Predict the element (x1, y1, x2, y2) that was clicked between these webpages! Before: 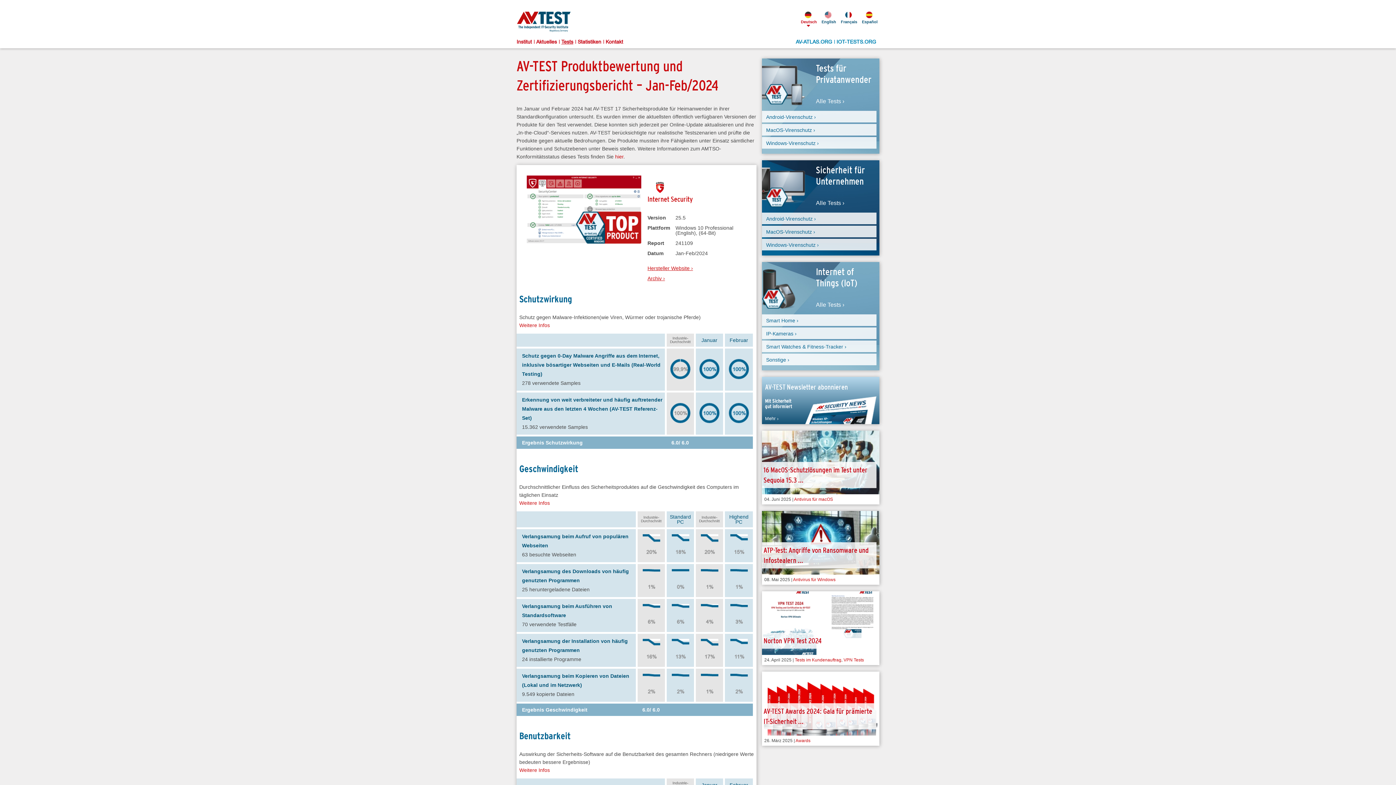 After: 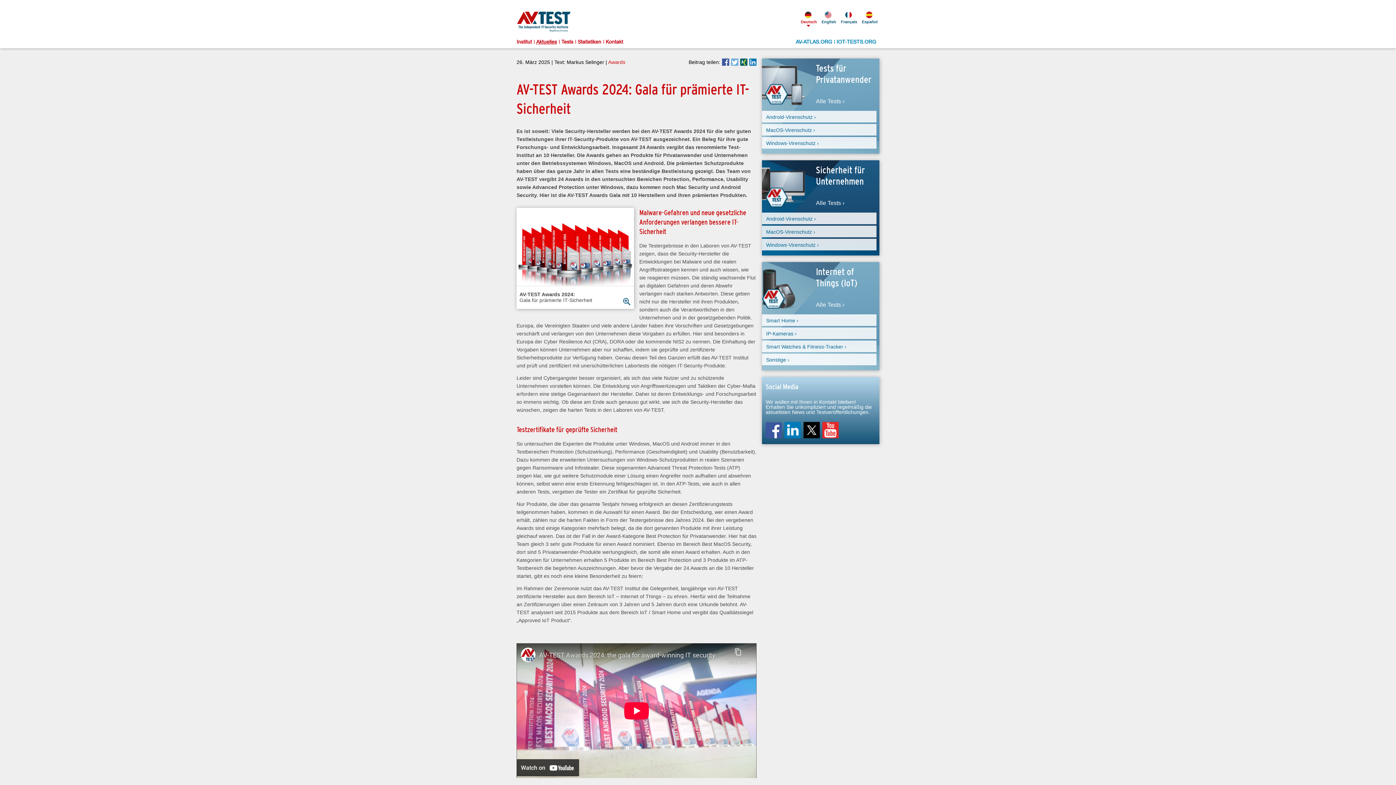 Action: bbox: (762, 672, 879, 746) label:  